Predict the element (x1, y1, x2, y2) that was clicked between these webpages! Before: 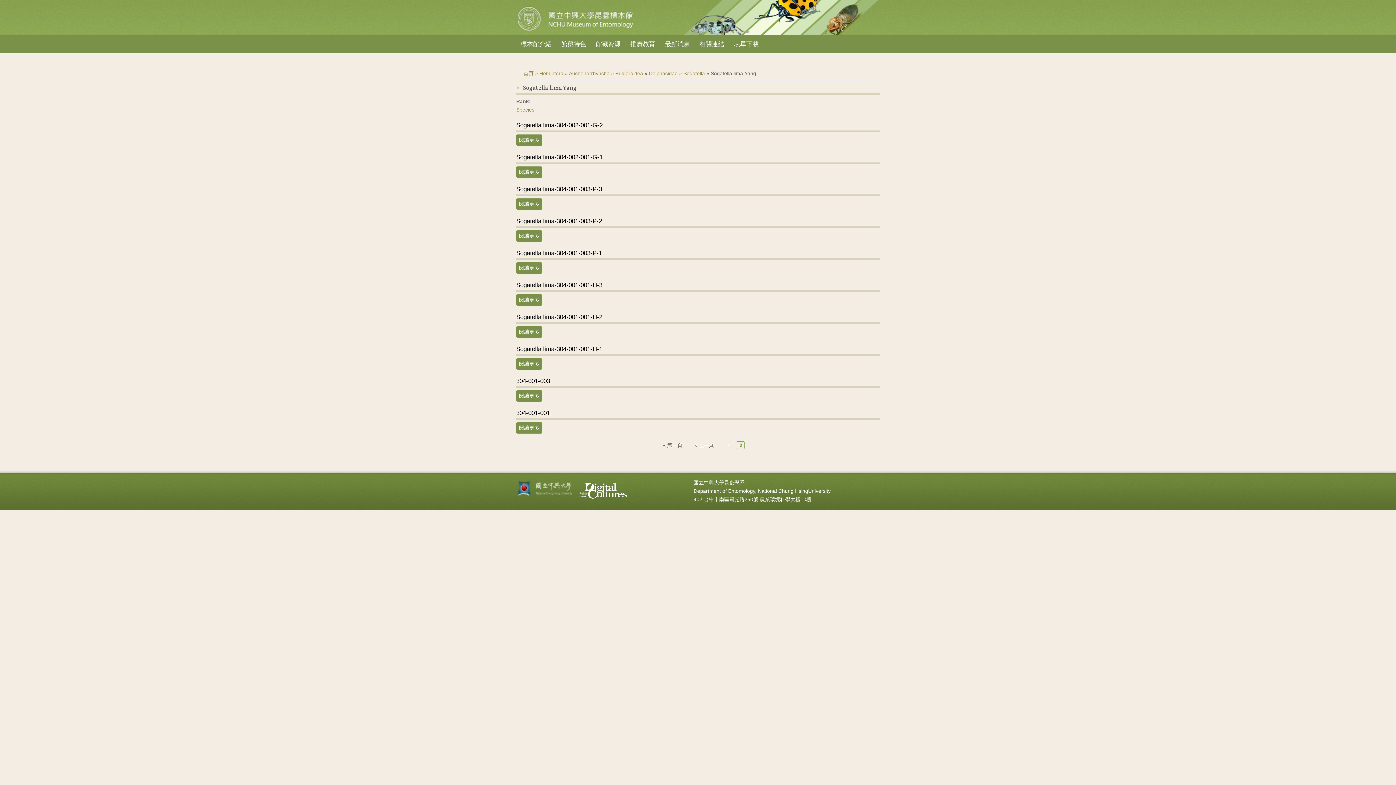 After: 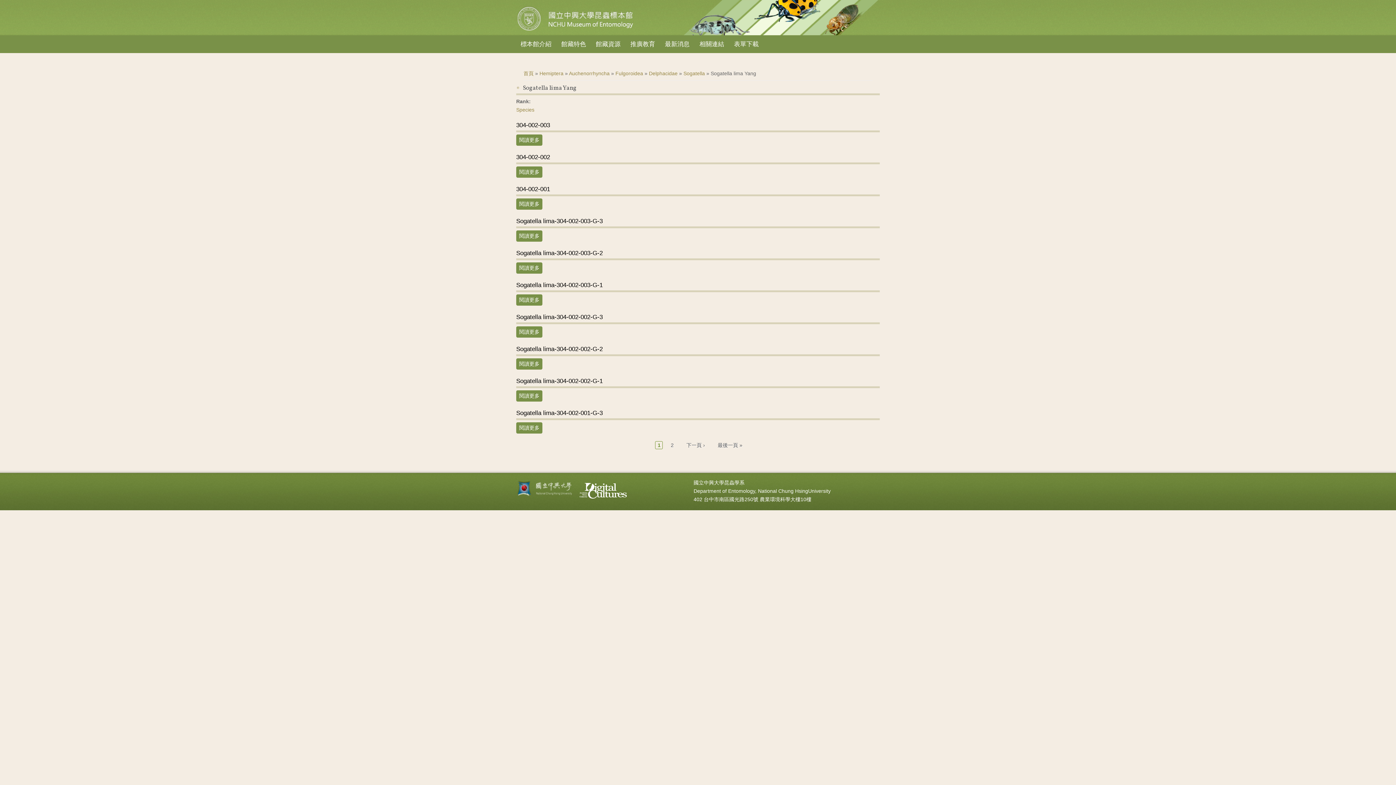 Action: bbox: (660, 441, 684, 449) label: « 第一頁